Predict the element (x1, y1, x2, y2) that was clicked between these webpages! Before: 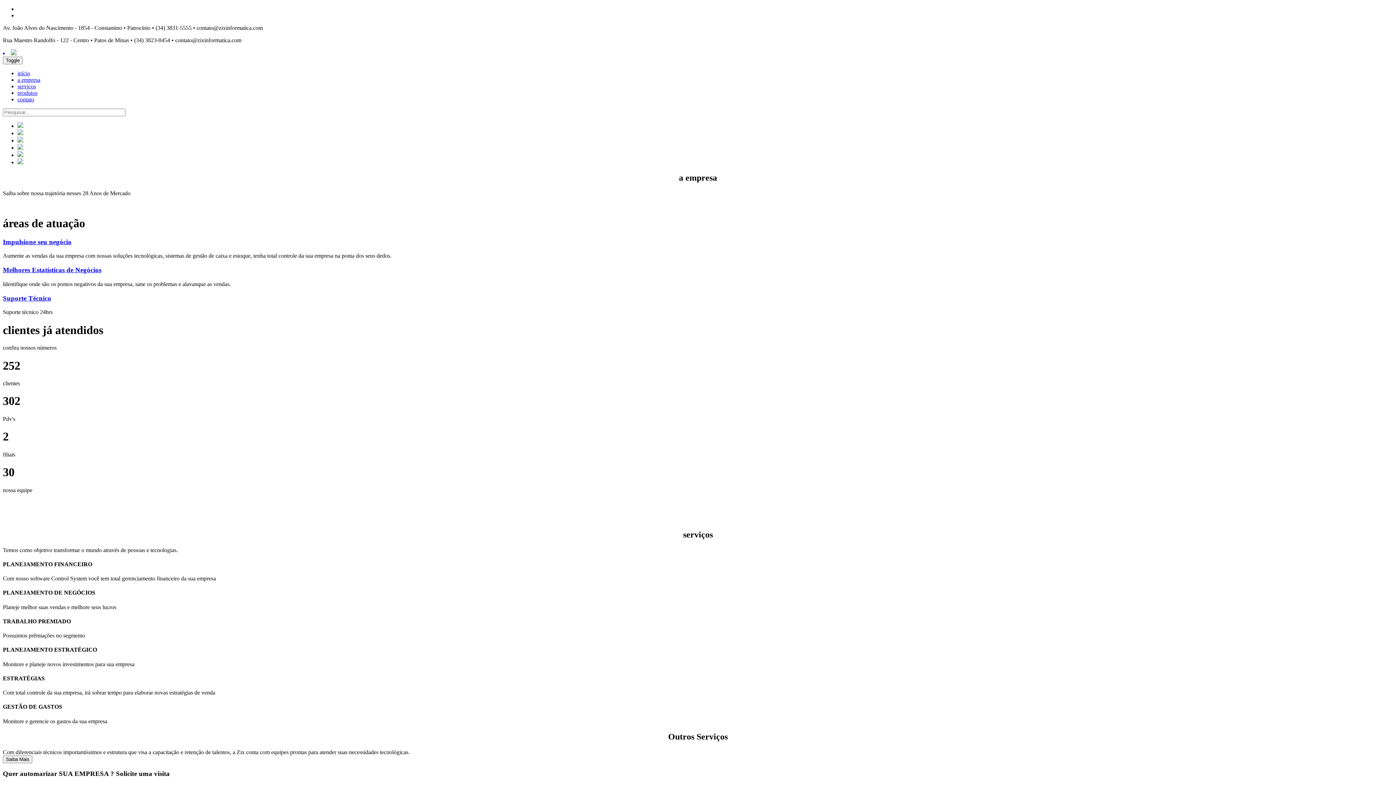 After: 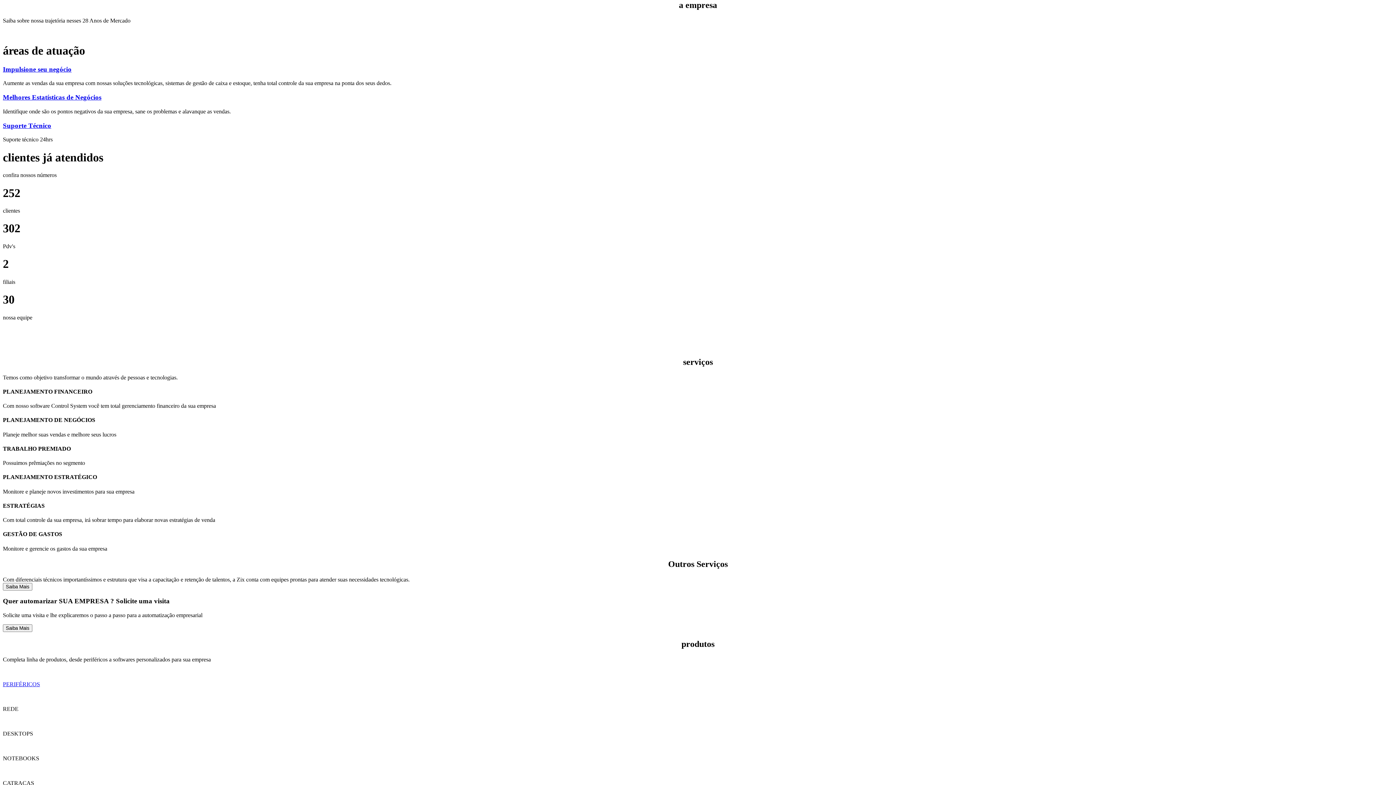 Action: label: a empresa bbox: (17, 76, 40, 82)